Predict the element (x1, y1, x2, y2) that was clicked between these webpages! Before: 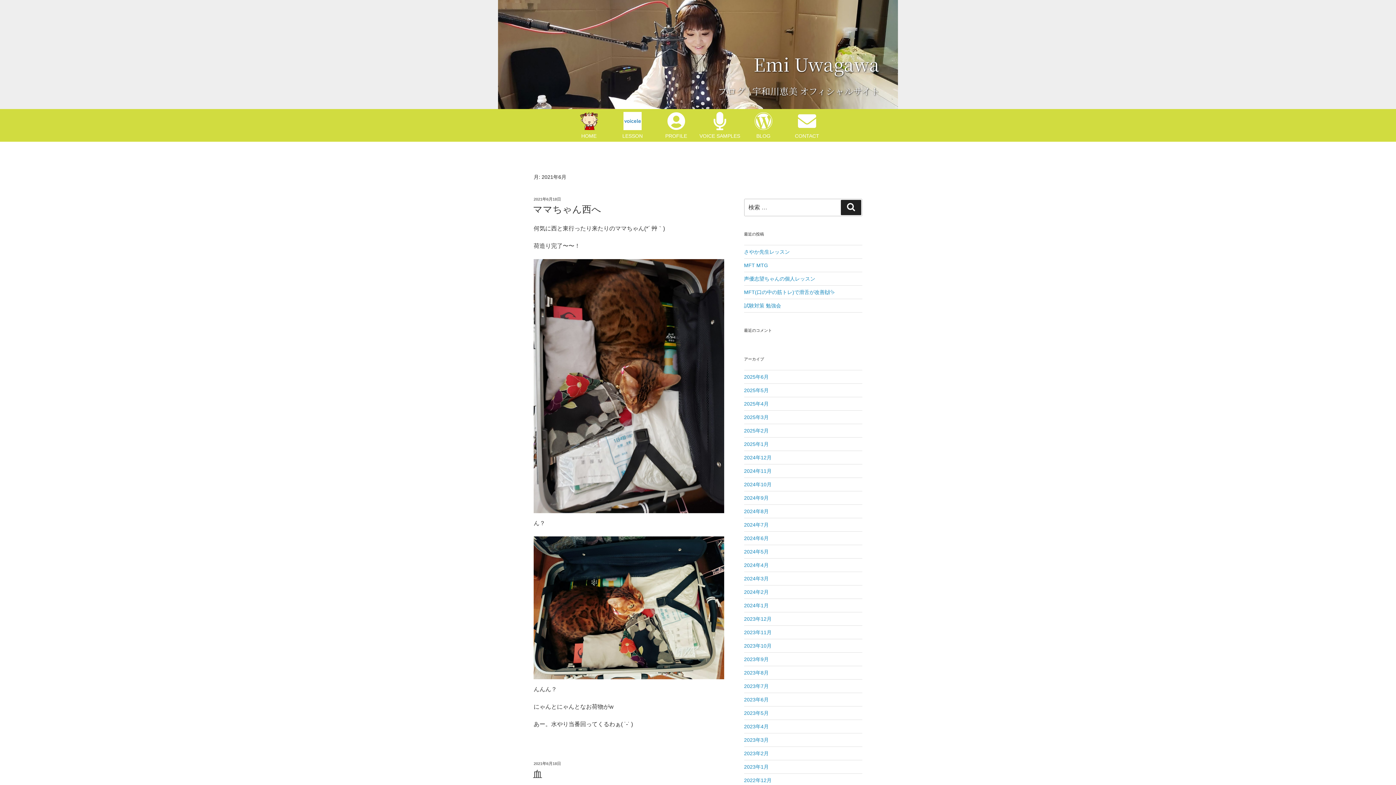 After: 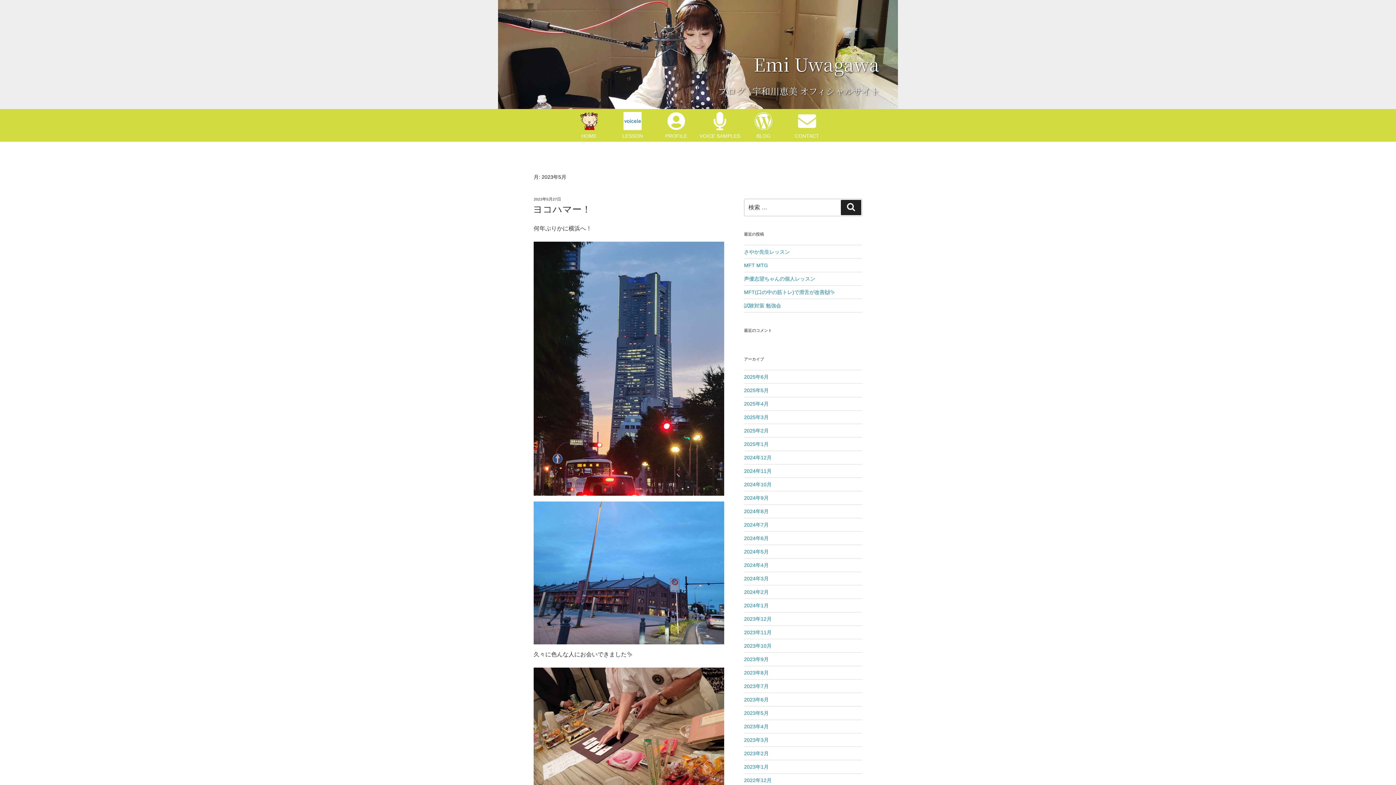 Action: bbox: (744, 710, 768, 716) label: 2023年5月